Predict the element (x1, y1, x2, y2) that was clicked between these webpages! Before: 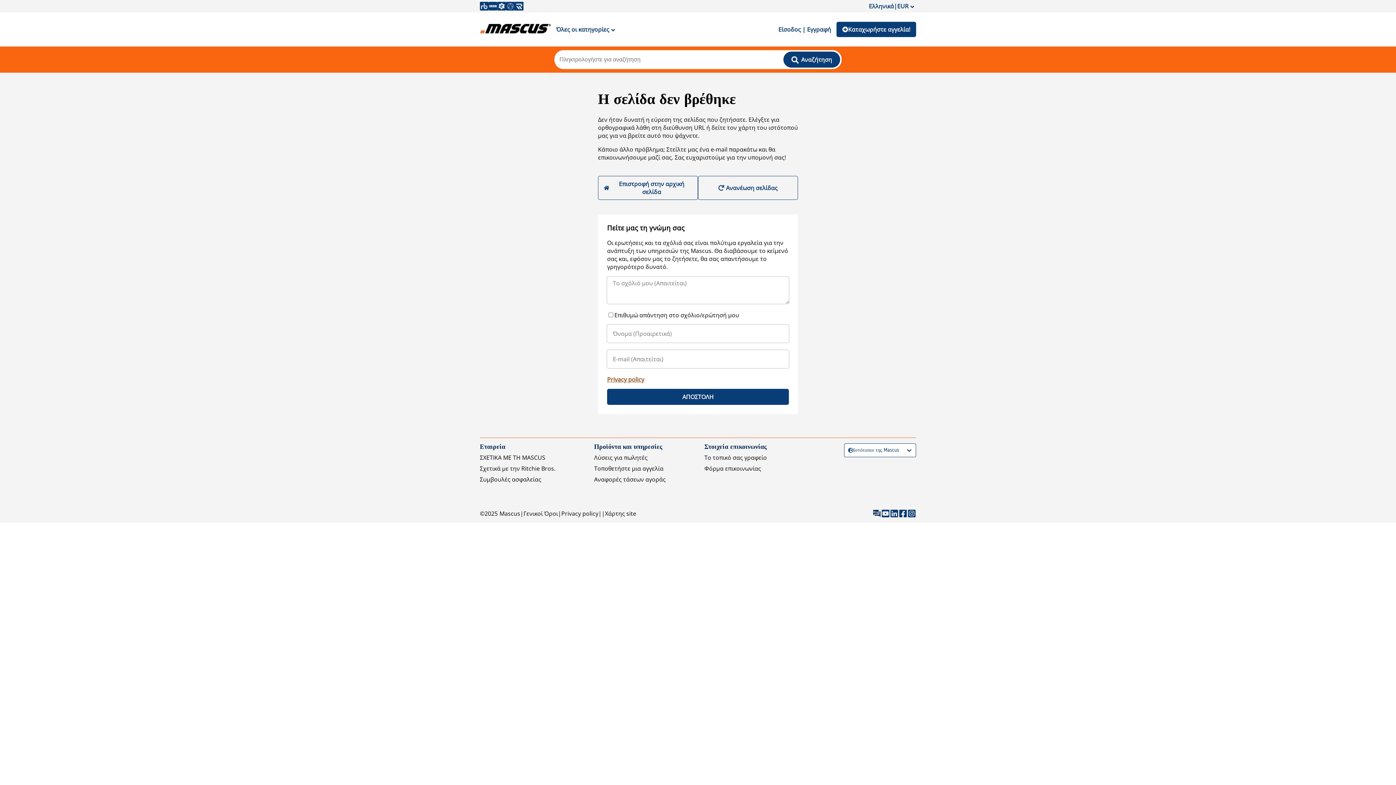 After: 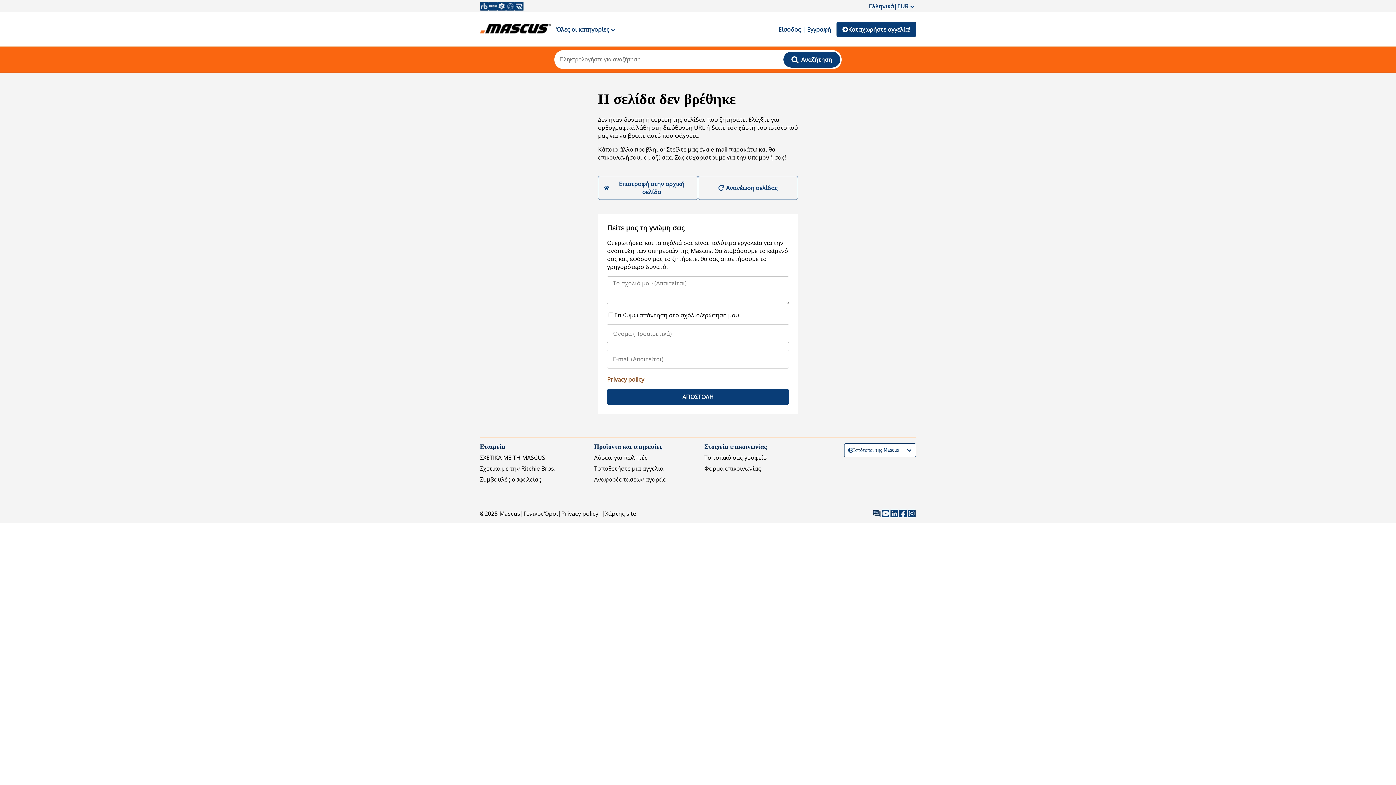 Action: bbox: (607, 375, 644, 383) label: Privacy policy